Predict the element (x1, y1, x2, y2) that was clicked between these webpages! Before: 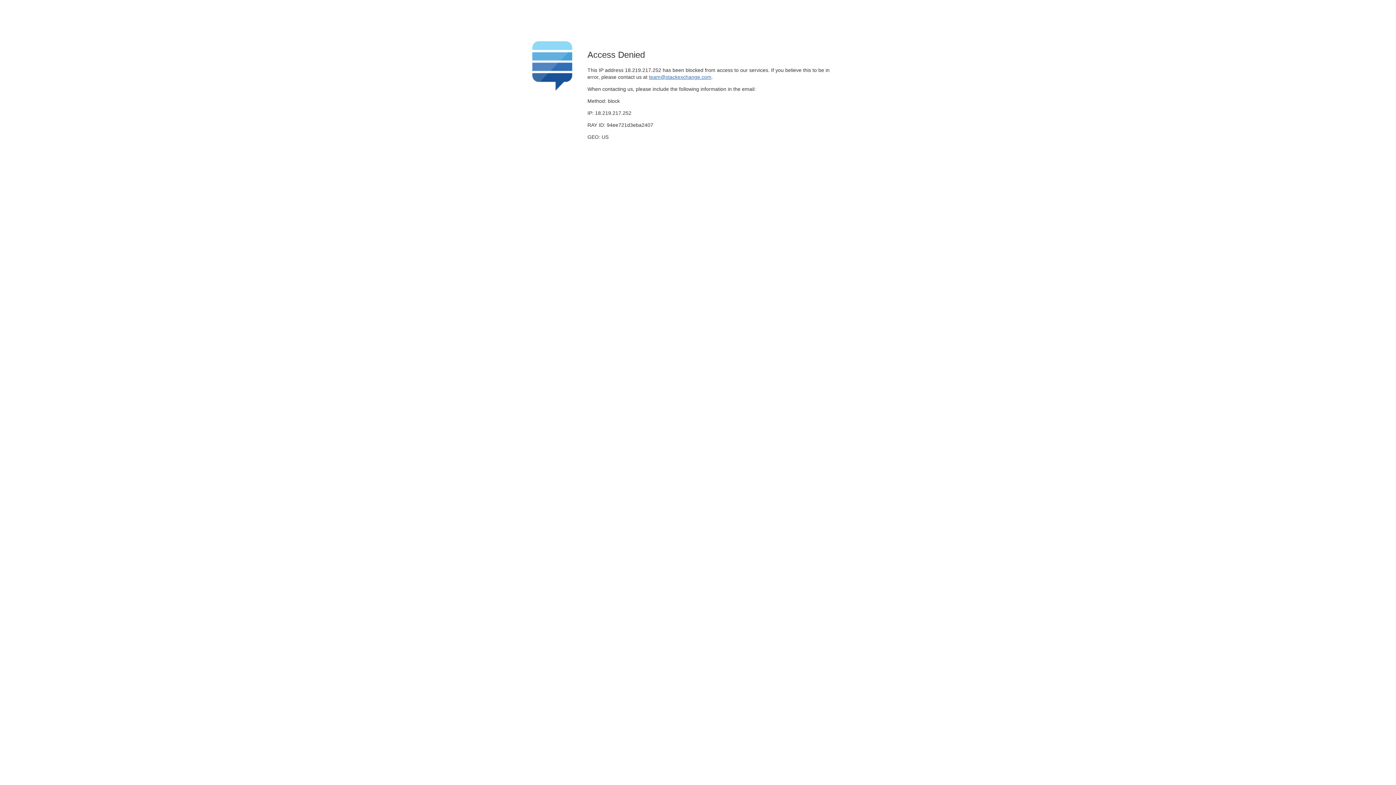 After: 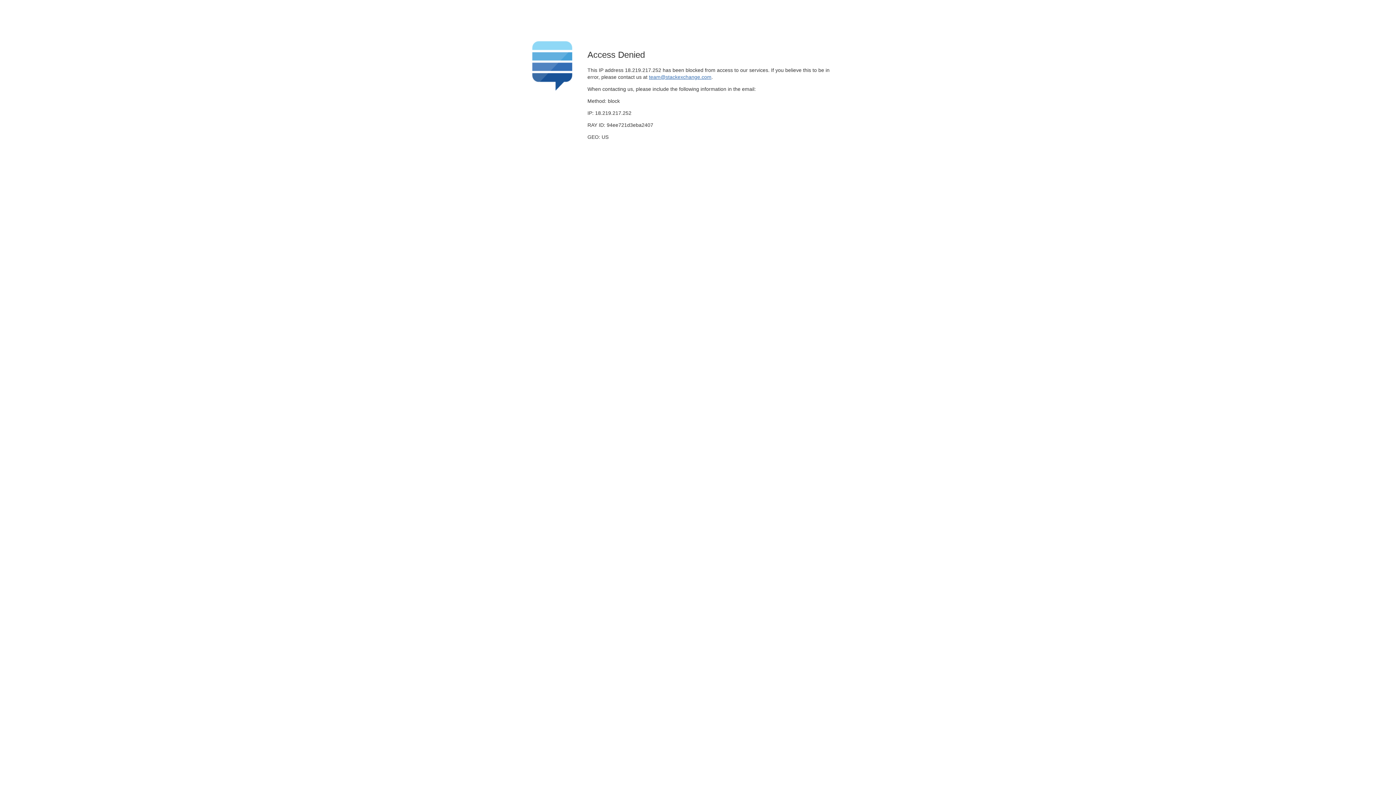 Action: label: team@stackexchange.com bbox: (649, 74, 711, 79)